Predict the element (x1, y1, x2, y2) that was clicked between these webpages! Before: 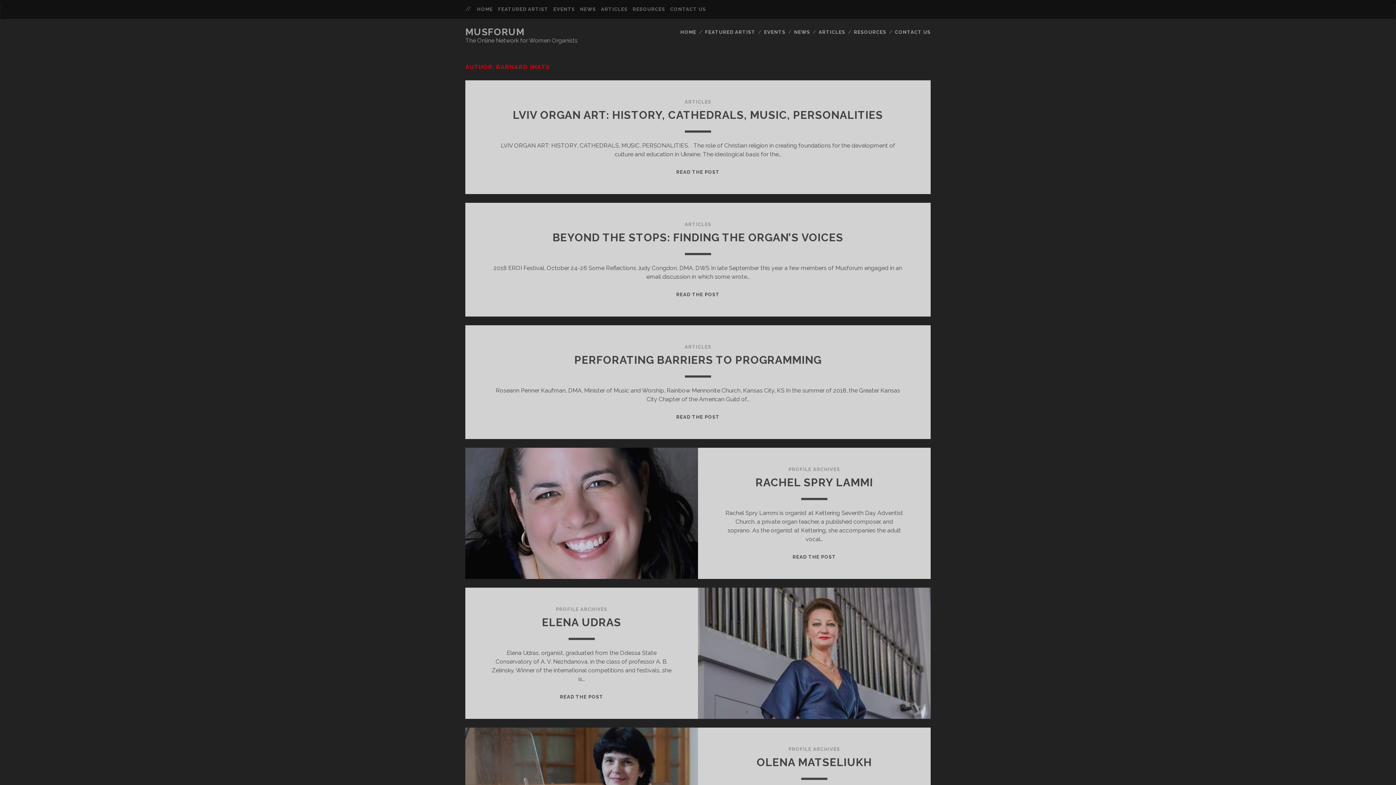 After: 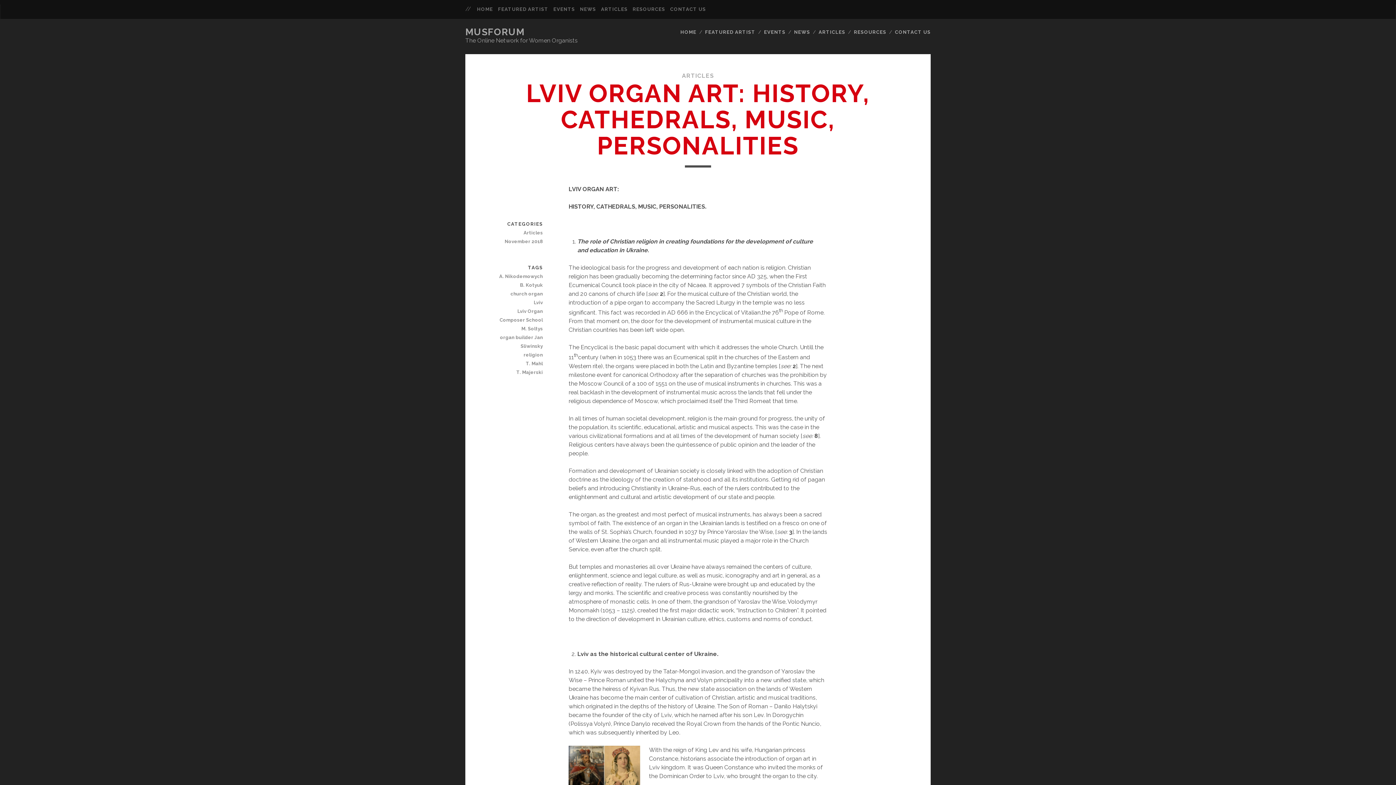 Action: label: LVIV ORGAN ART: HISTORY, CATHEDRALS, MUSIC, PERSONALITIES bbox: (513, 108, 883, 121)